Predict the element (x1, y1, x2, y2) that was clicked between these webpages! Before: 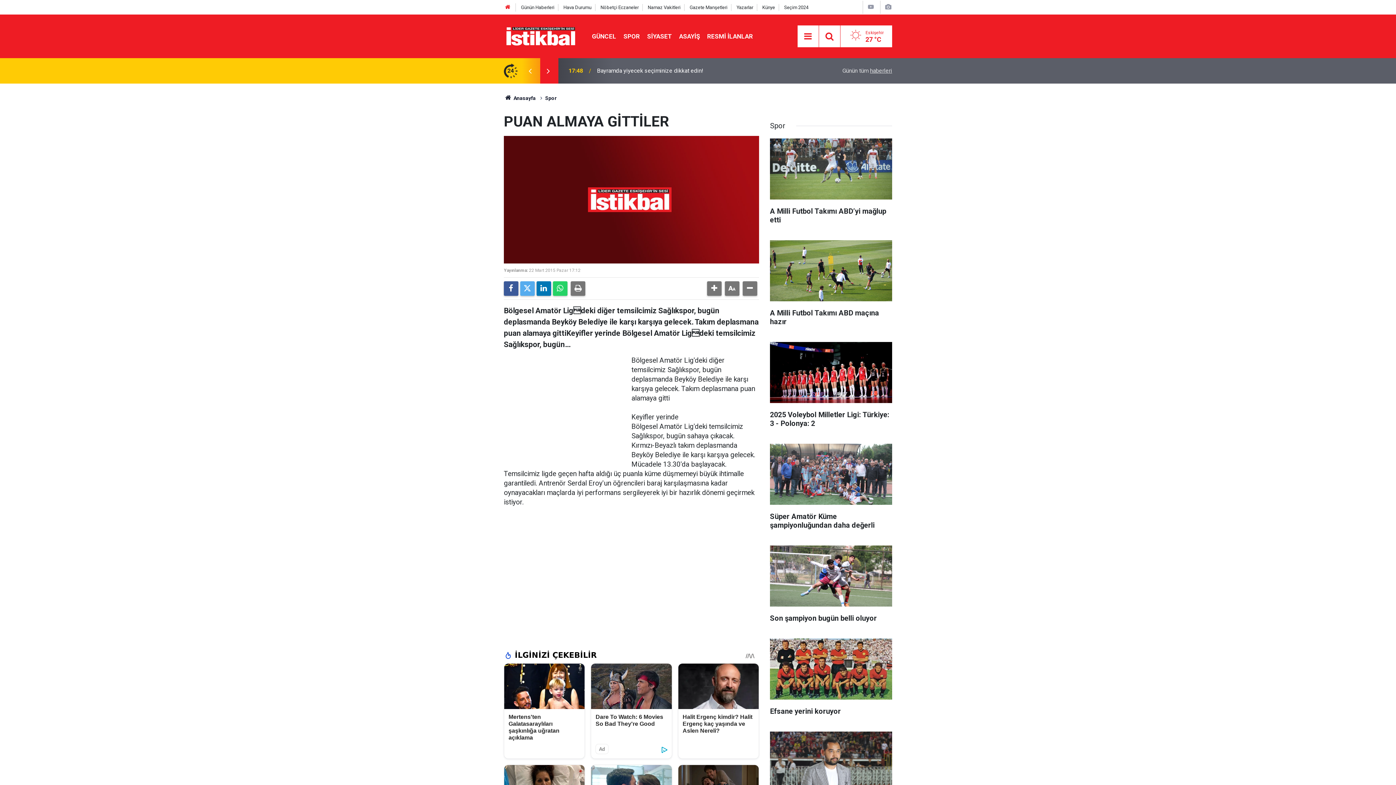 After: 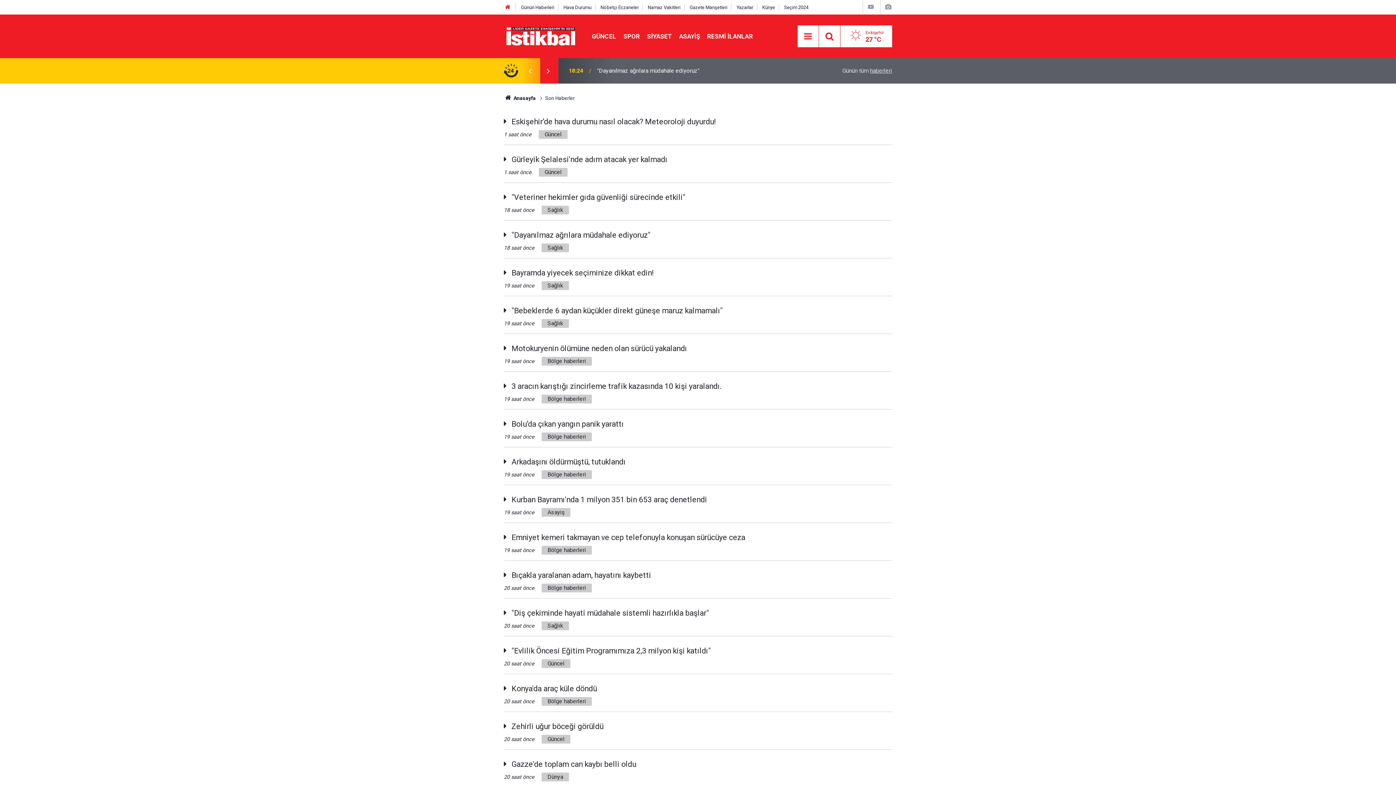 Action: bbox: (521, 4, 554, 10) label: Günün Haberleri